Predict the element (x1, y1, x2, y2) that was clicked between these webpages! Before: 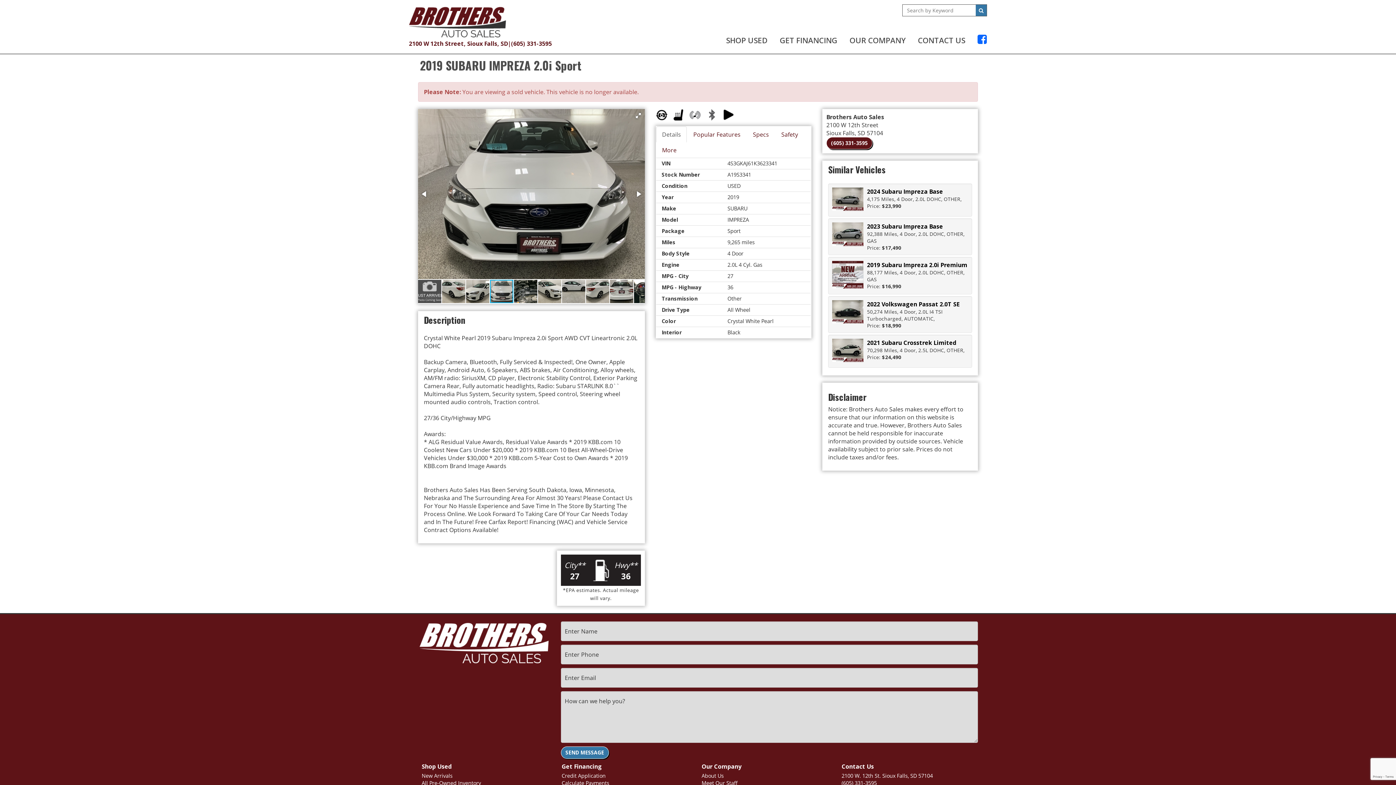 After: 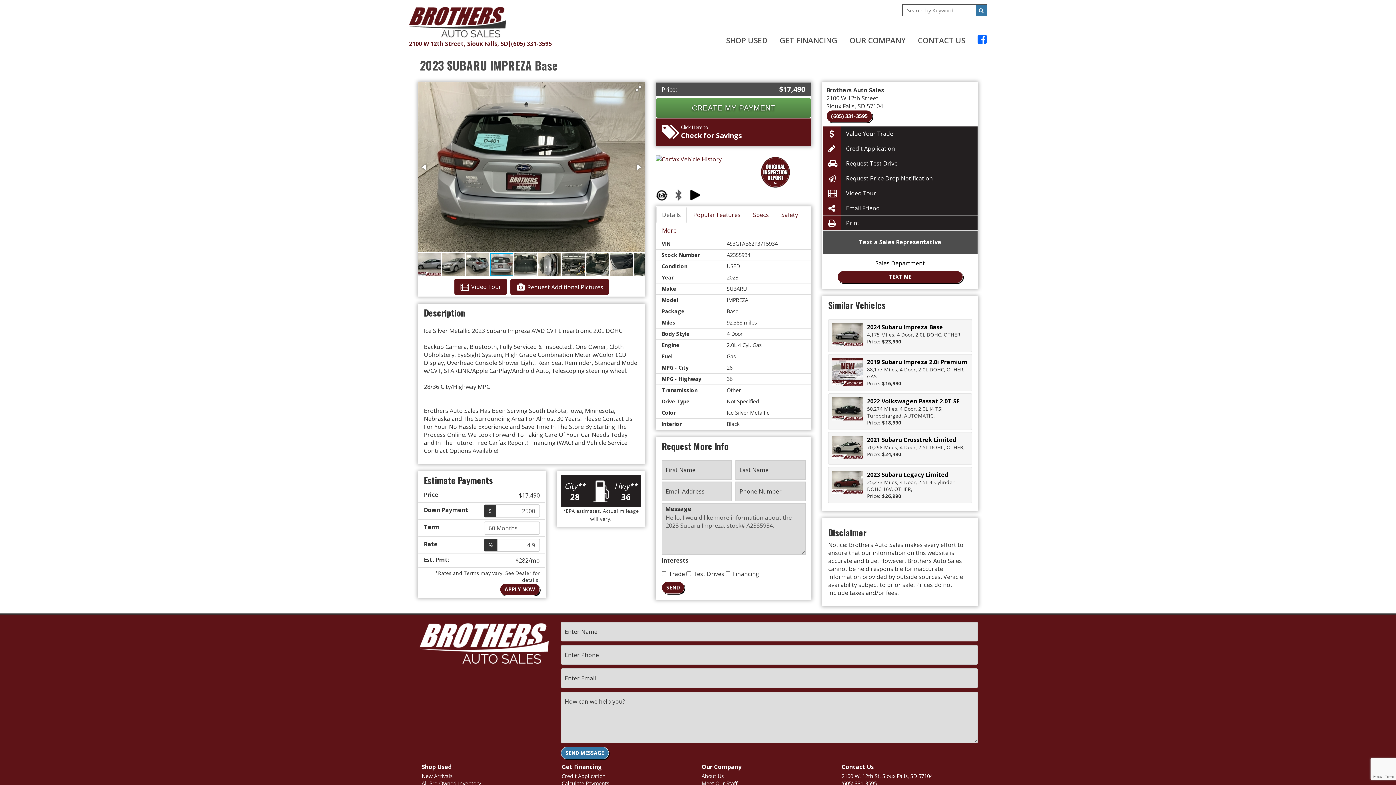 Action: label: 2023 Subaru Impreza Base bbox: (867, 222, 943, 230)